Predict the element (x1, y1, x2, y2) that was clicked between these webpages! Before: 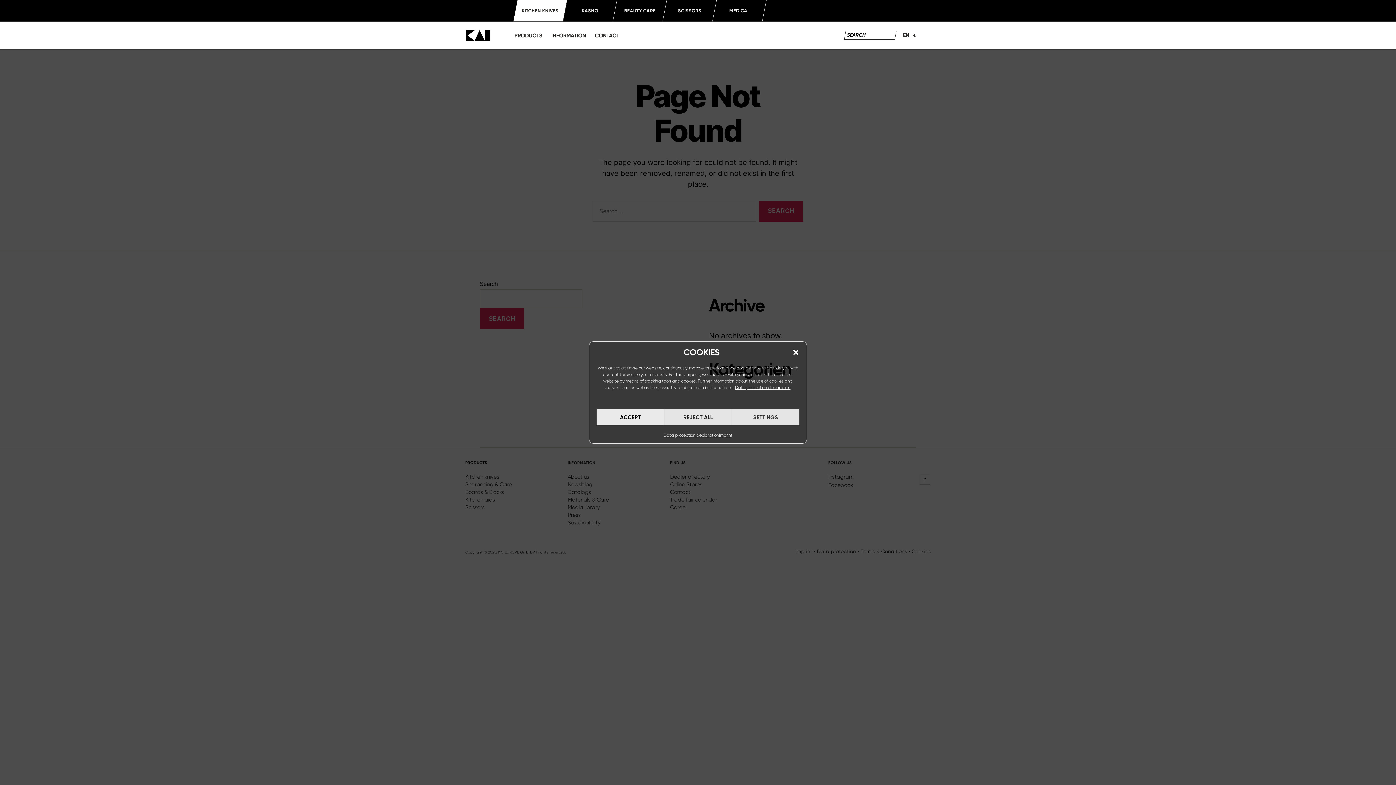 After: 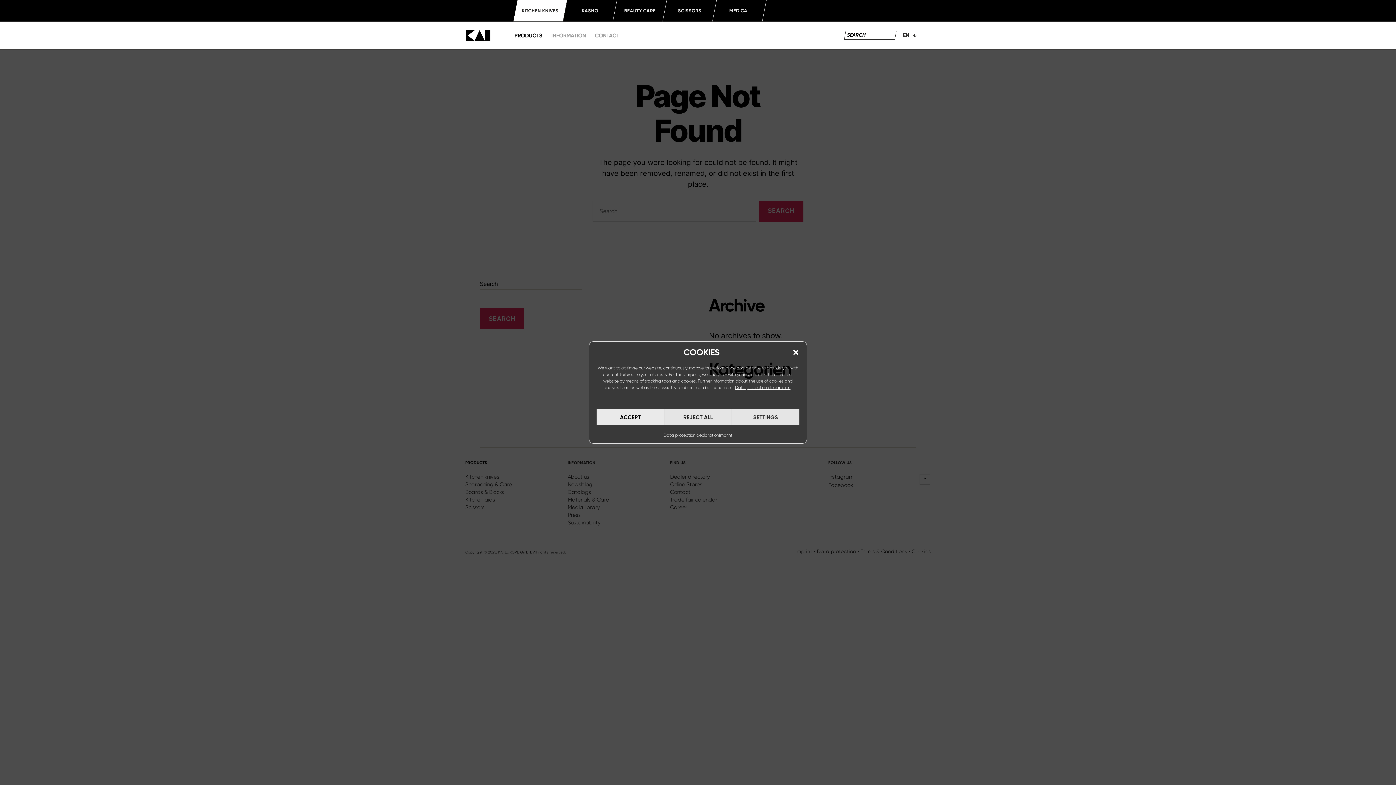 Action: bbox: (514, 32, 542, 38) label: PRODUCTS